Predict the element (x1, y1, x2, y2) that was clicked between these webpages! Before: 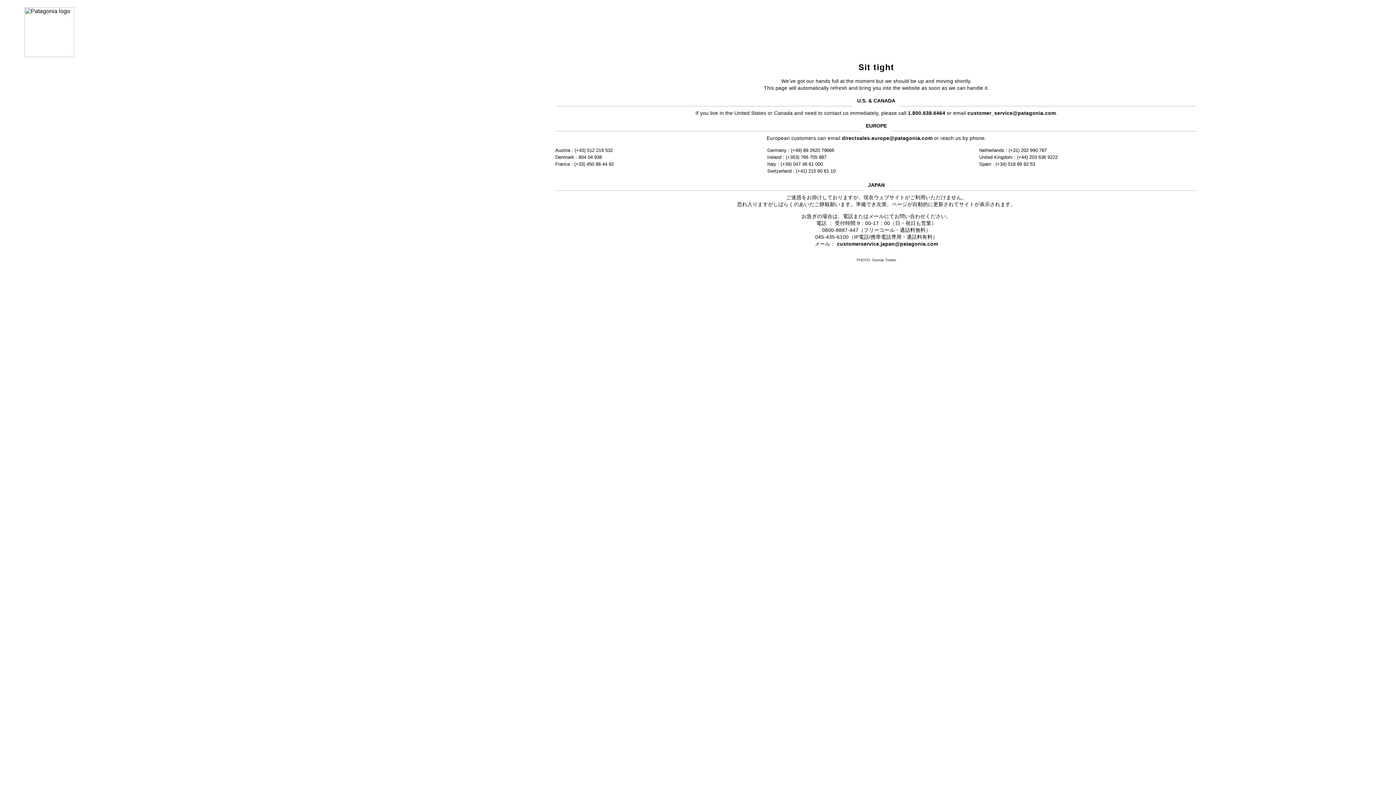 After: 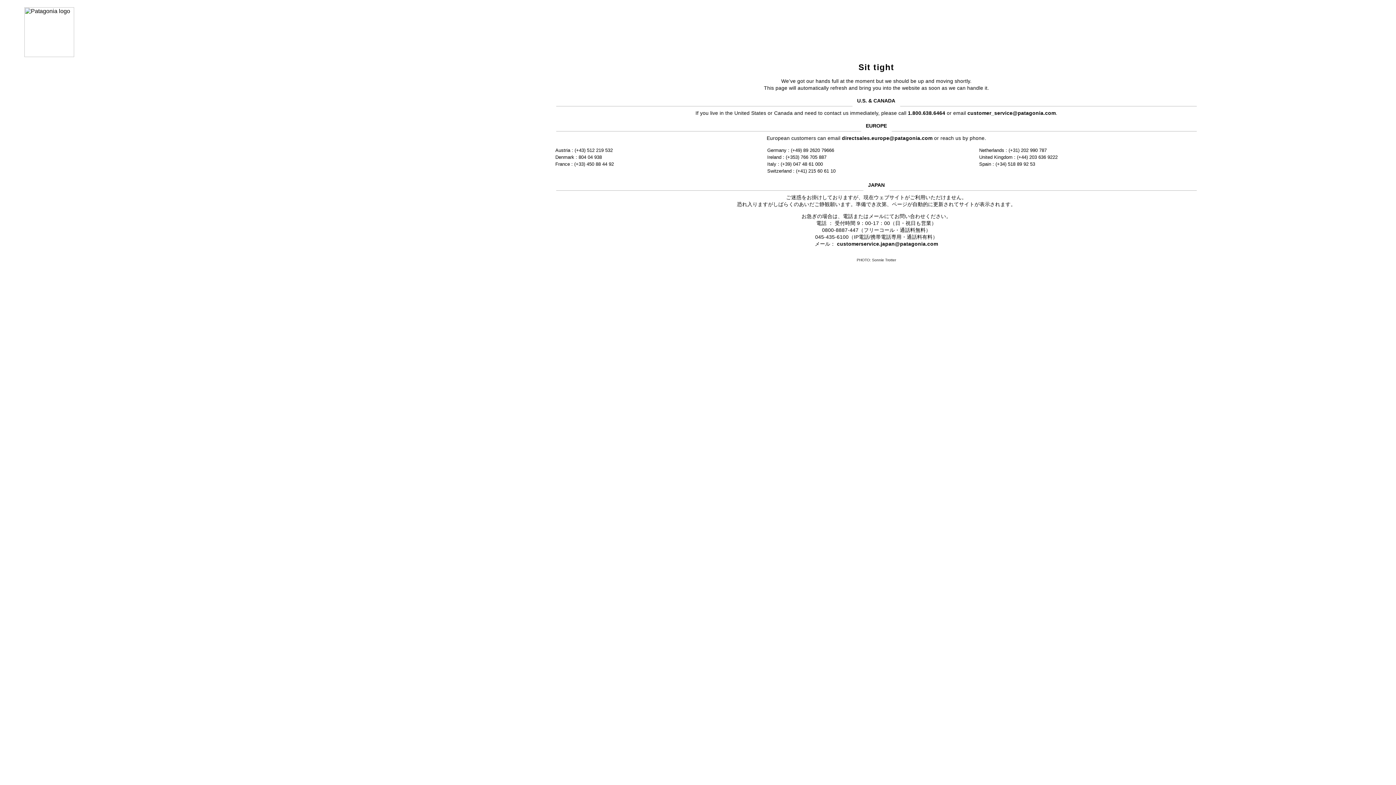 Action: label: directsales.europe@patagonia.com bbox: (842, 135, 932, 141)